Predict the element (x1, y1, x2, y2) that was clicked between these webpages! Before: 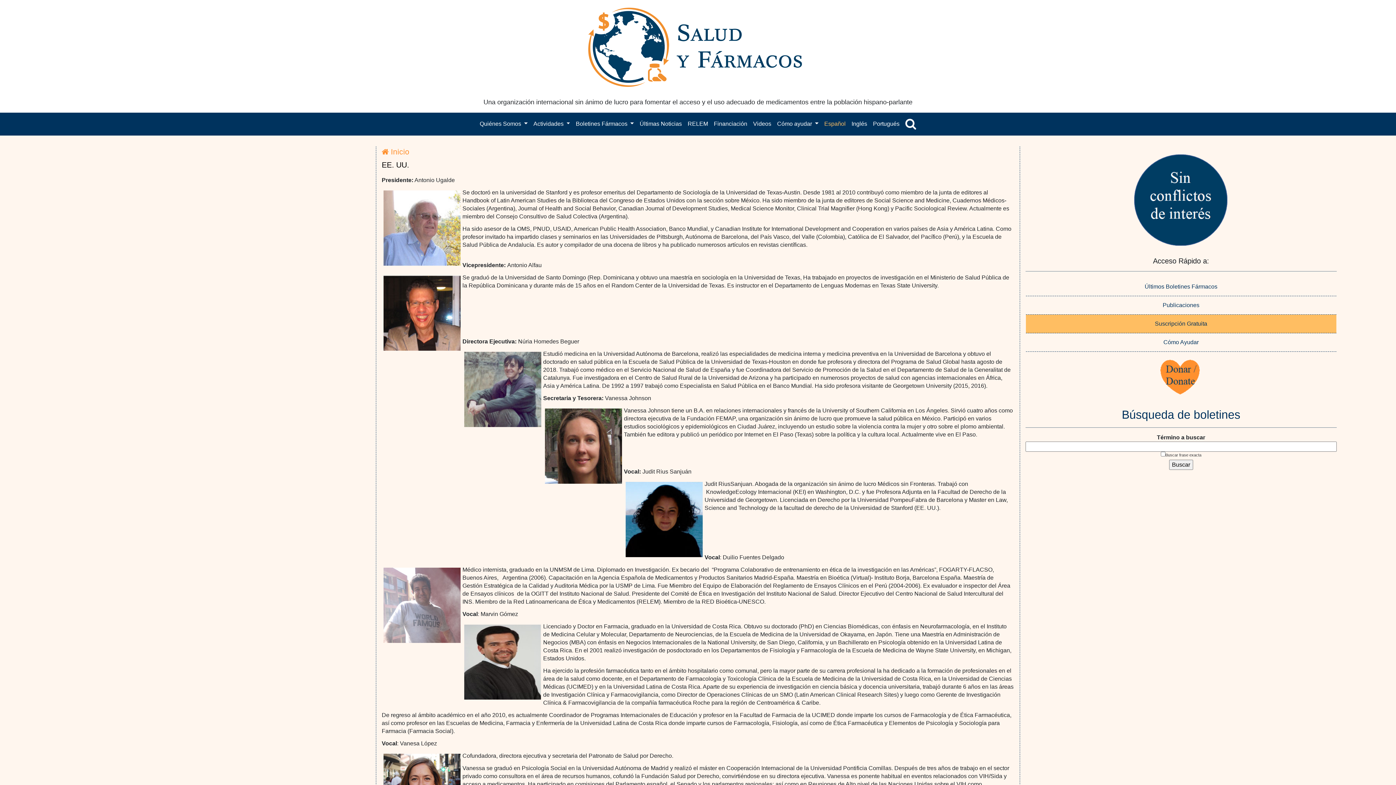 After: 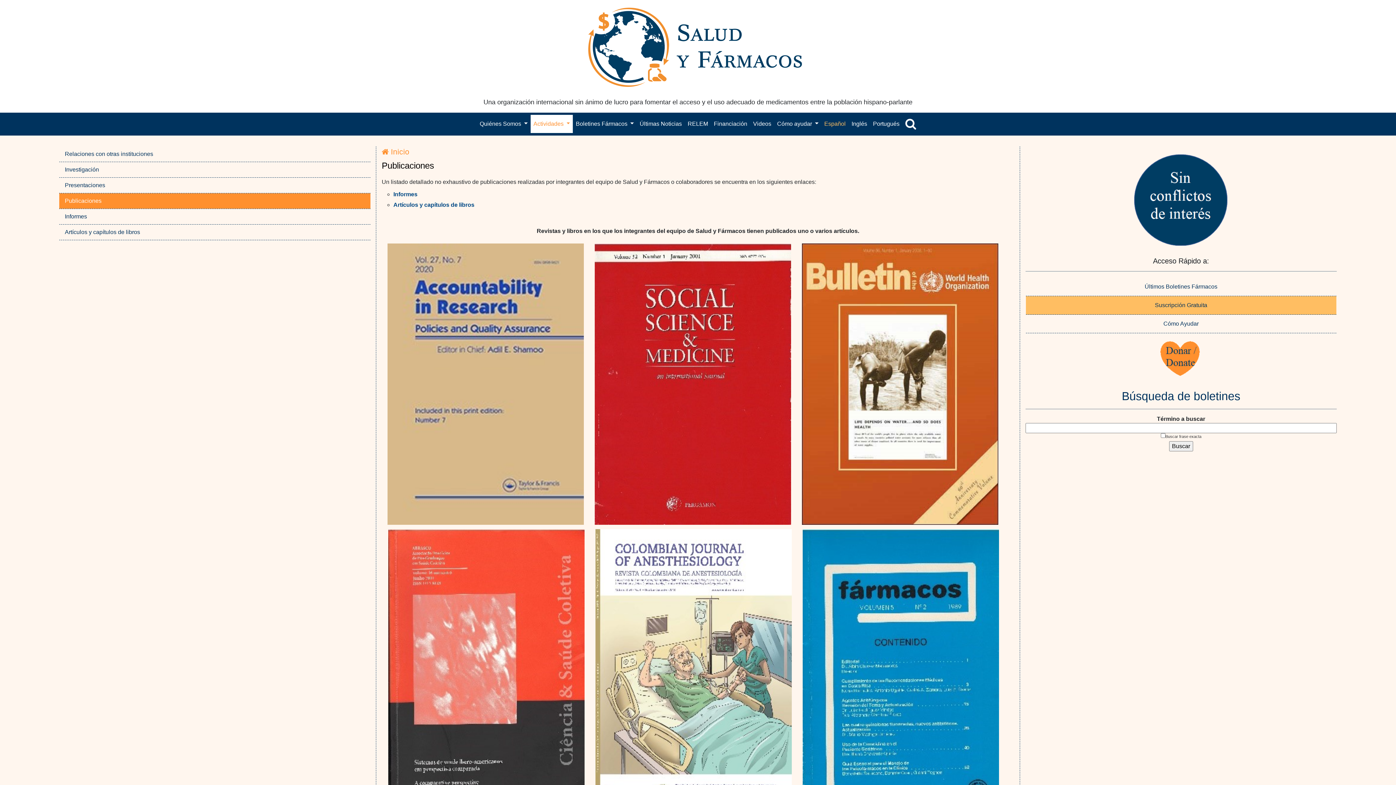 Action: label: Publicaciones bbox: (1026, 296, 1336, 314)